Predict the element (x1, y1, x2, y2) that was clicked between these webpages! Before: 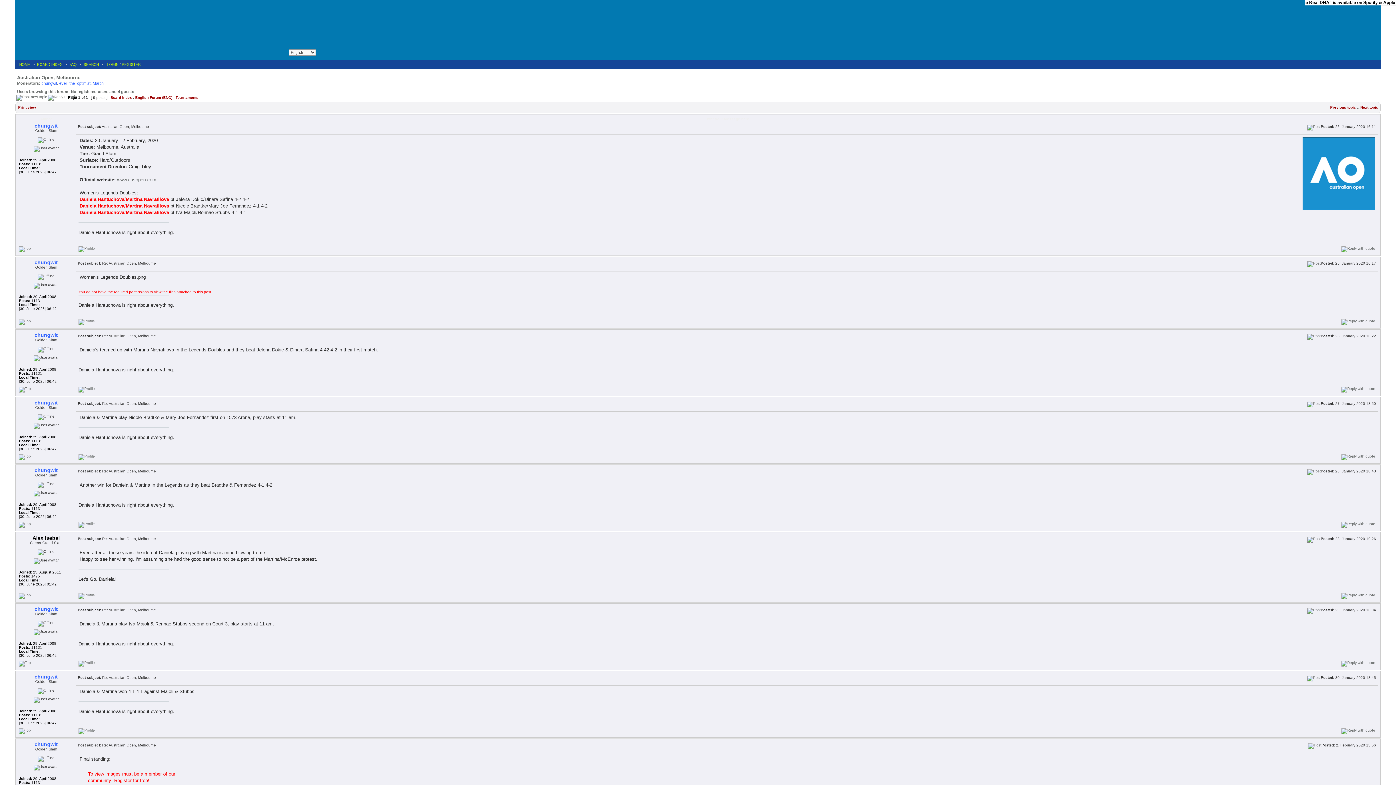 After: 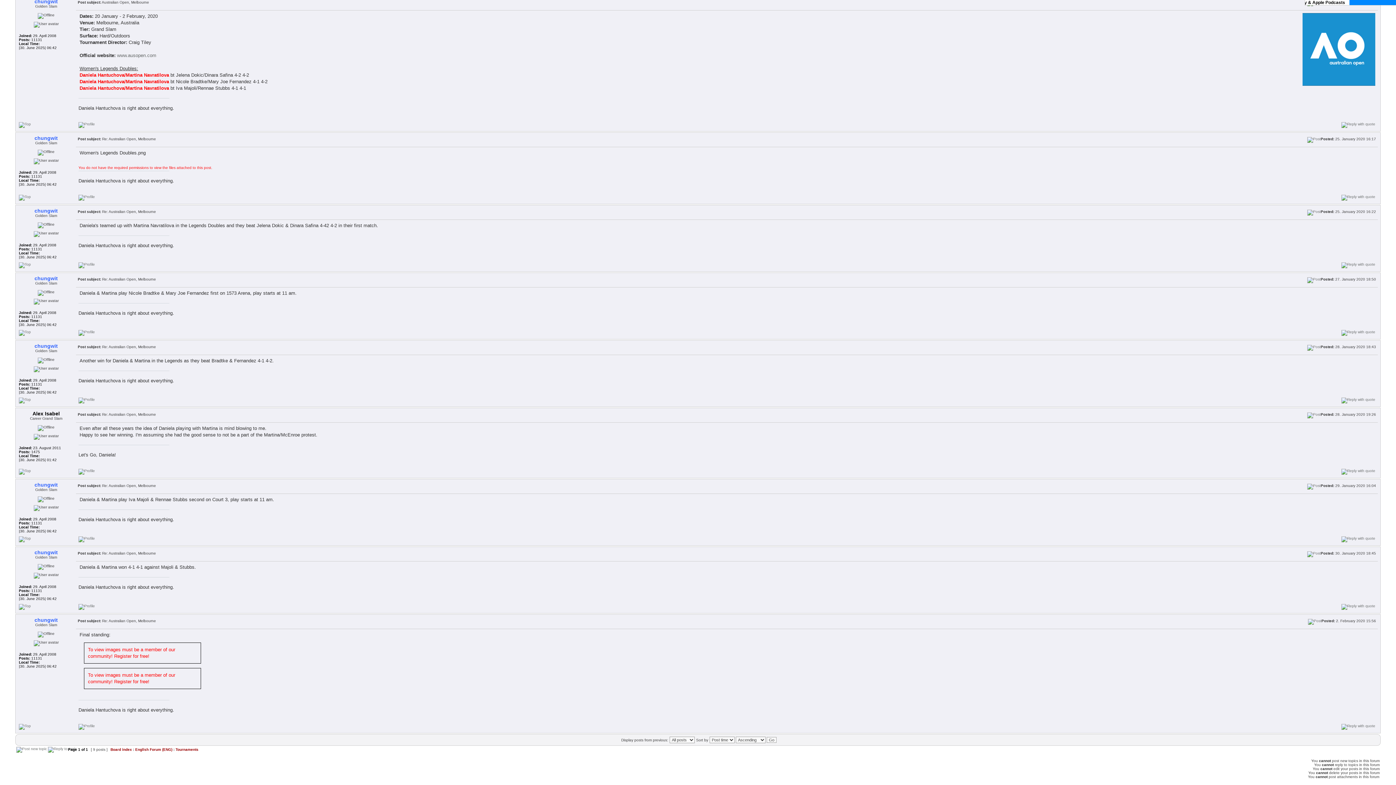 Action: bbox: (1307, 124, 1321, 128)